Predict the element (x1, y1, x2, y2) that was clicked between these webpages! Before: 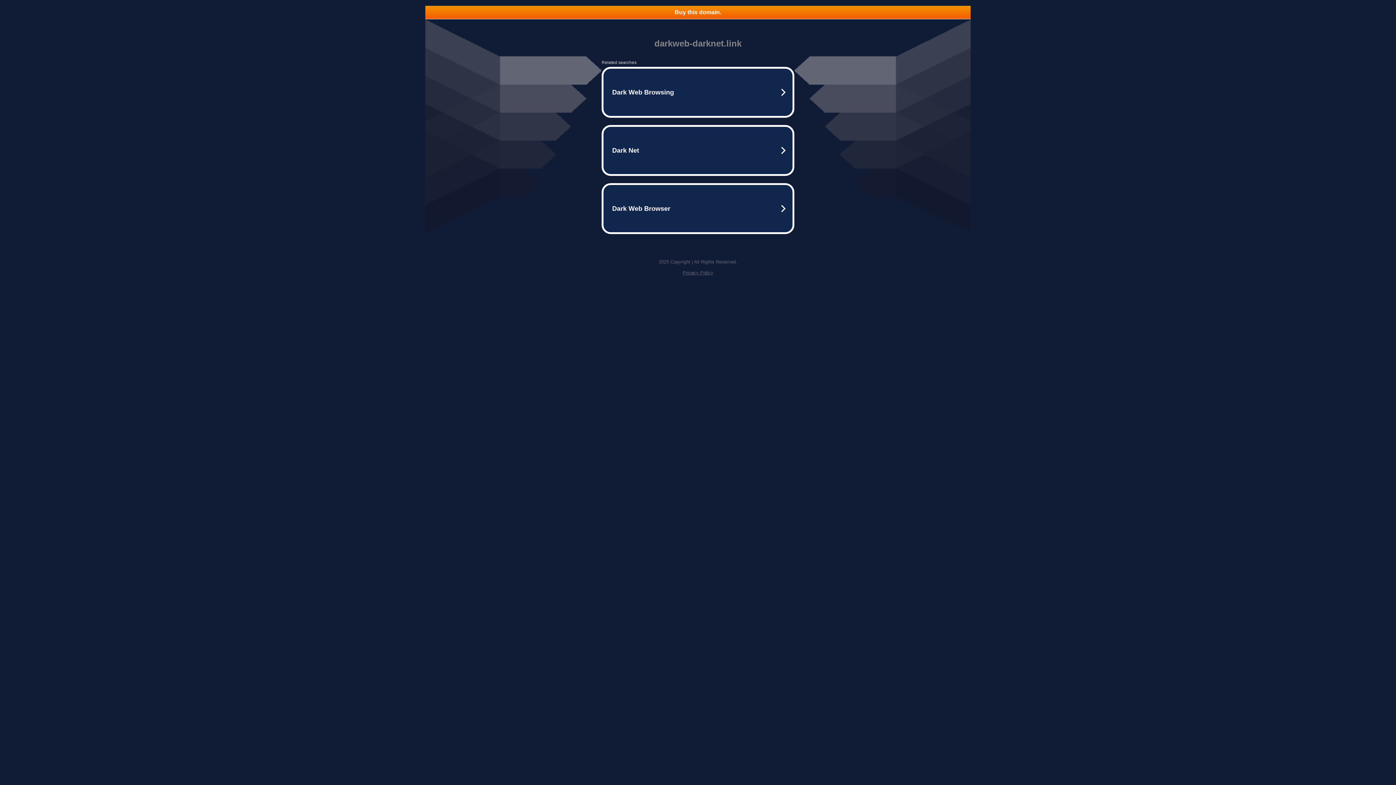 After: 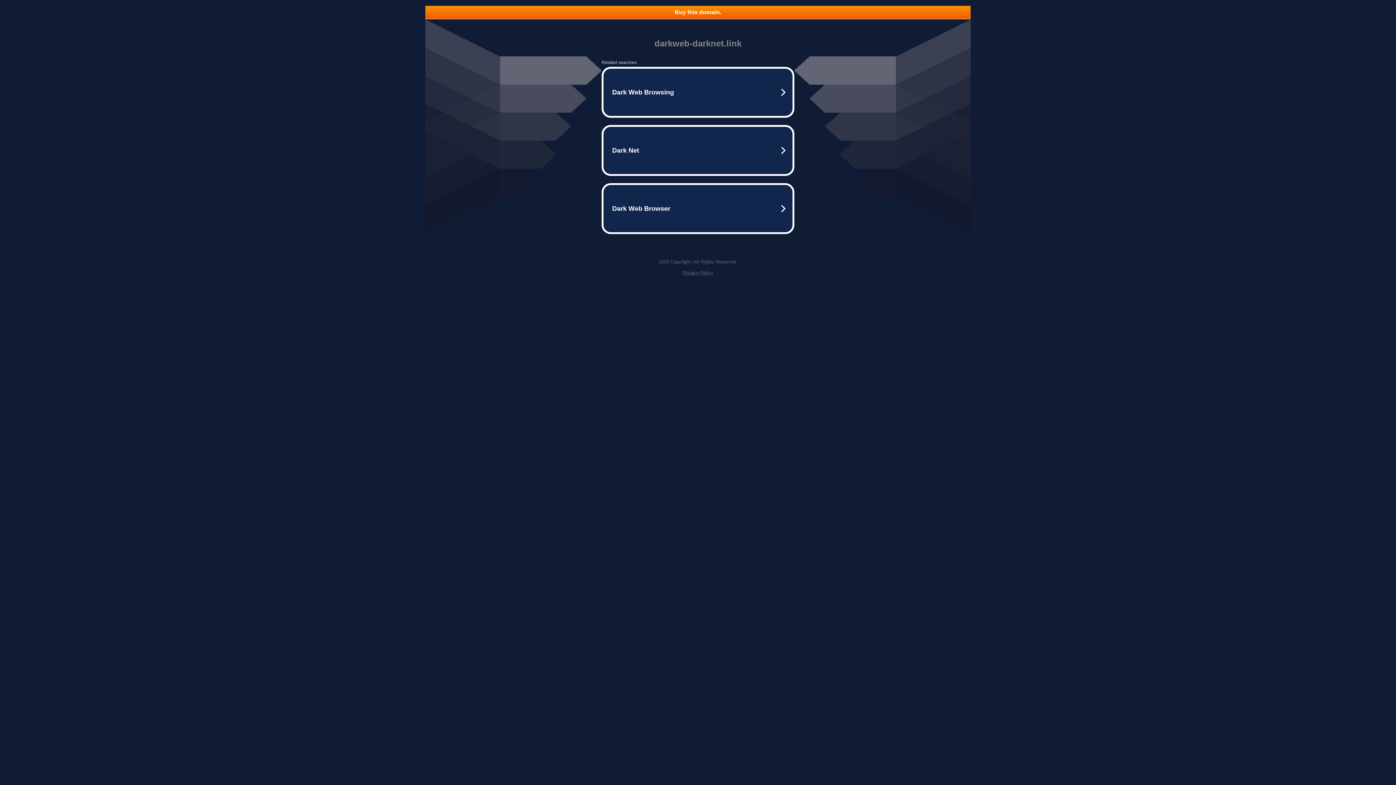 Action: bbox: (425, 5, 970, 18) label: Buy this domain.